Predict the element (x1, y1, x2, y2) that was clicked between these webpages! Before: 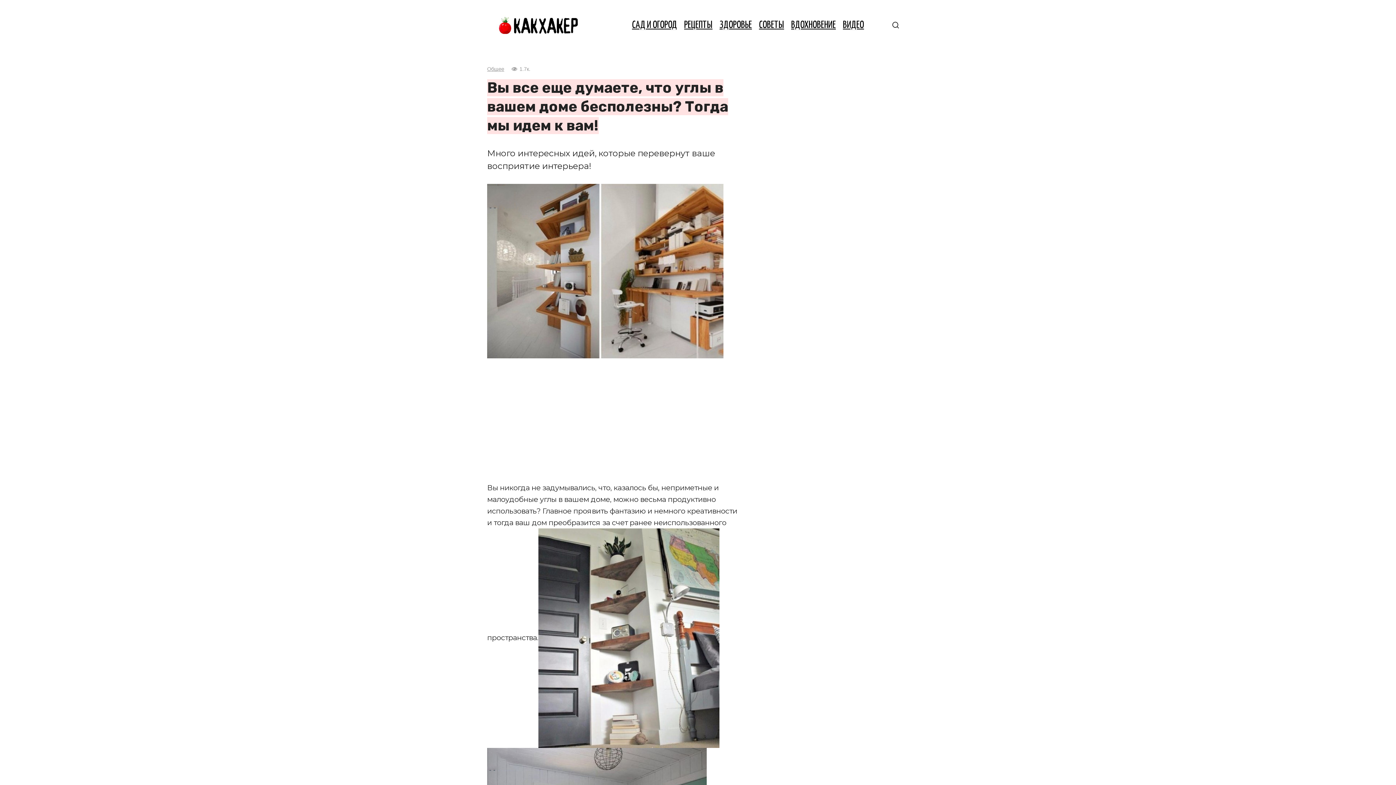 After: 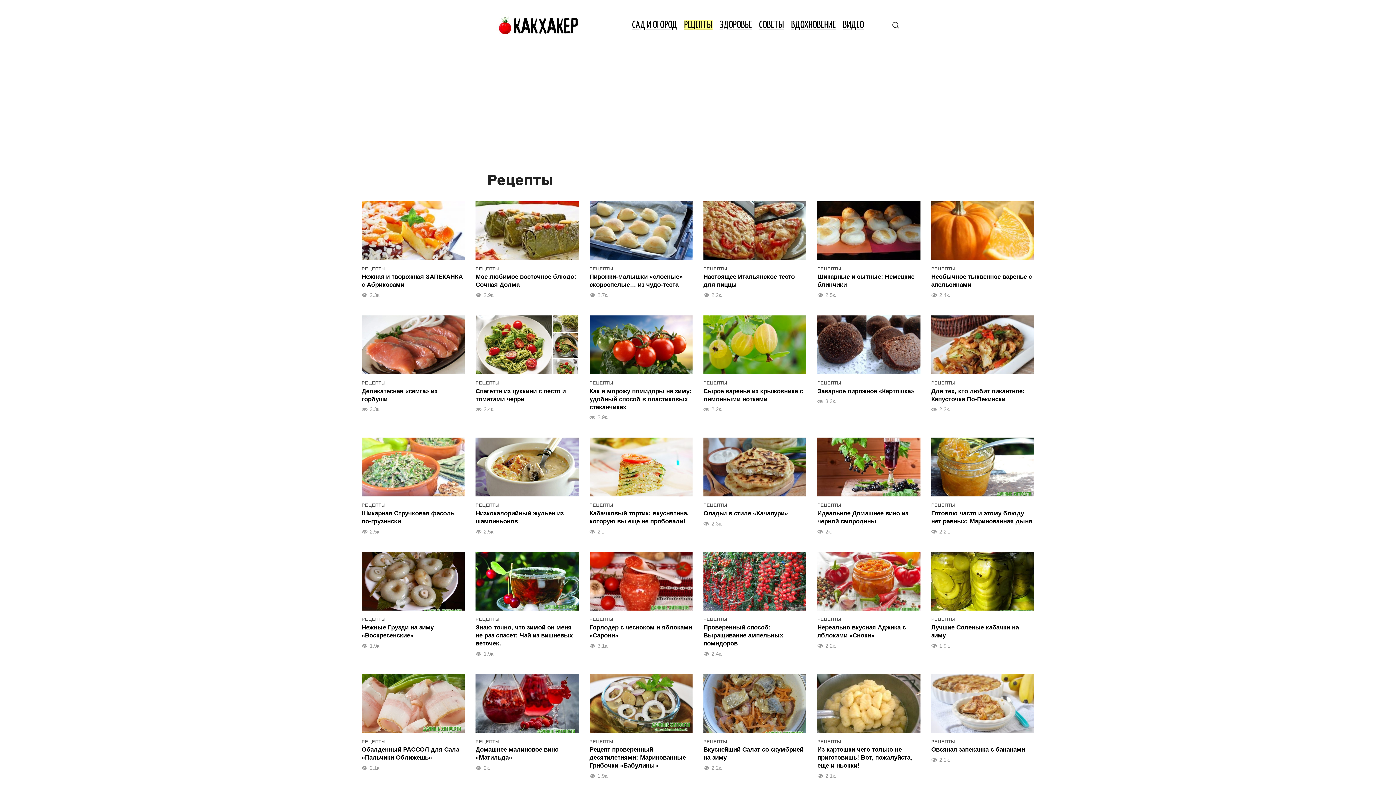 Action: label: РЕЦЕПТЫ bbox: (684, 20, 712, 30)